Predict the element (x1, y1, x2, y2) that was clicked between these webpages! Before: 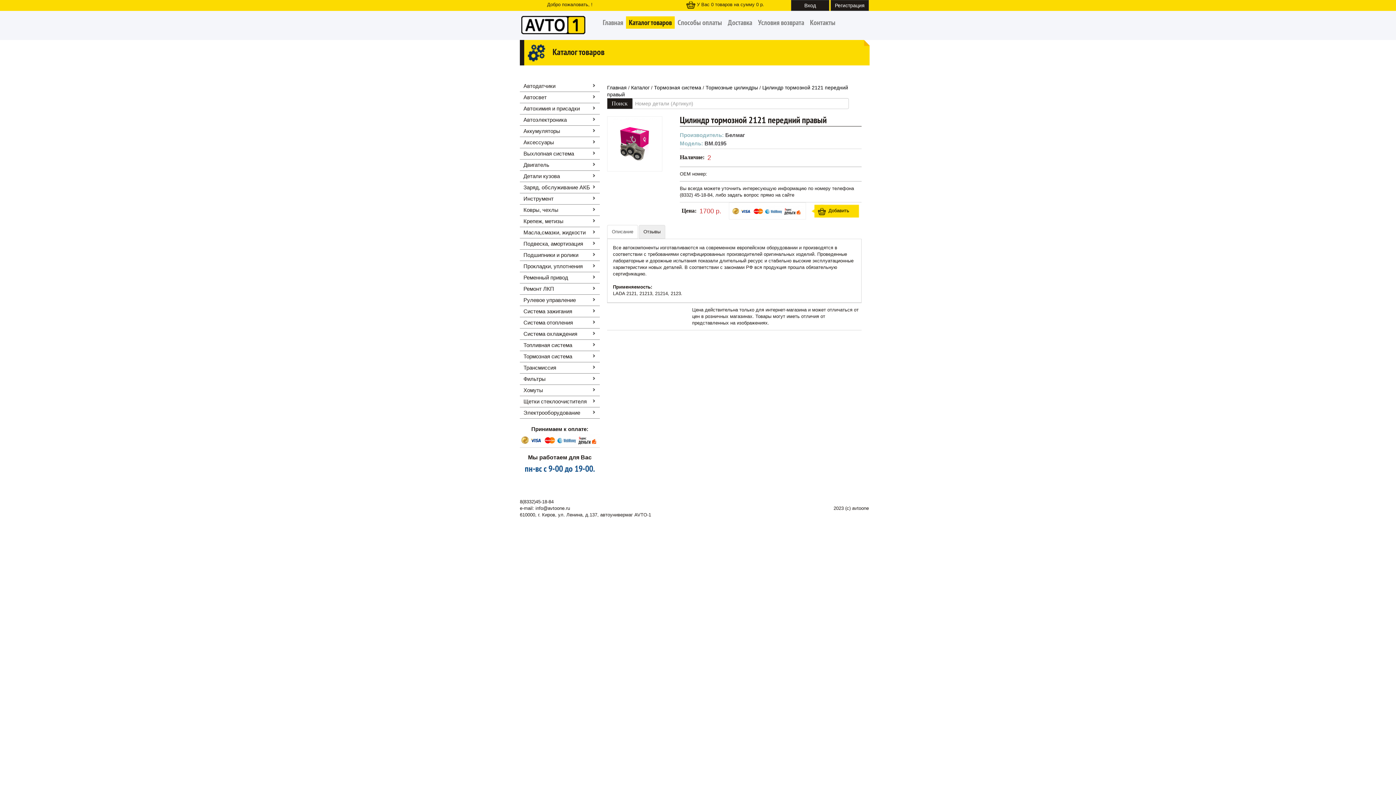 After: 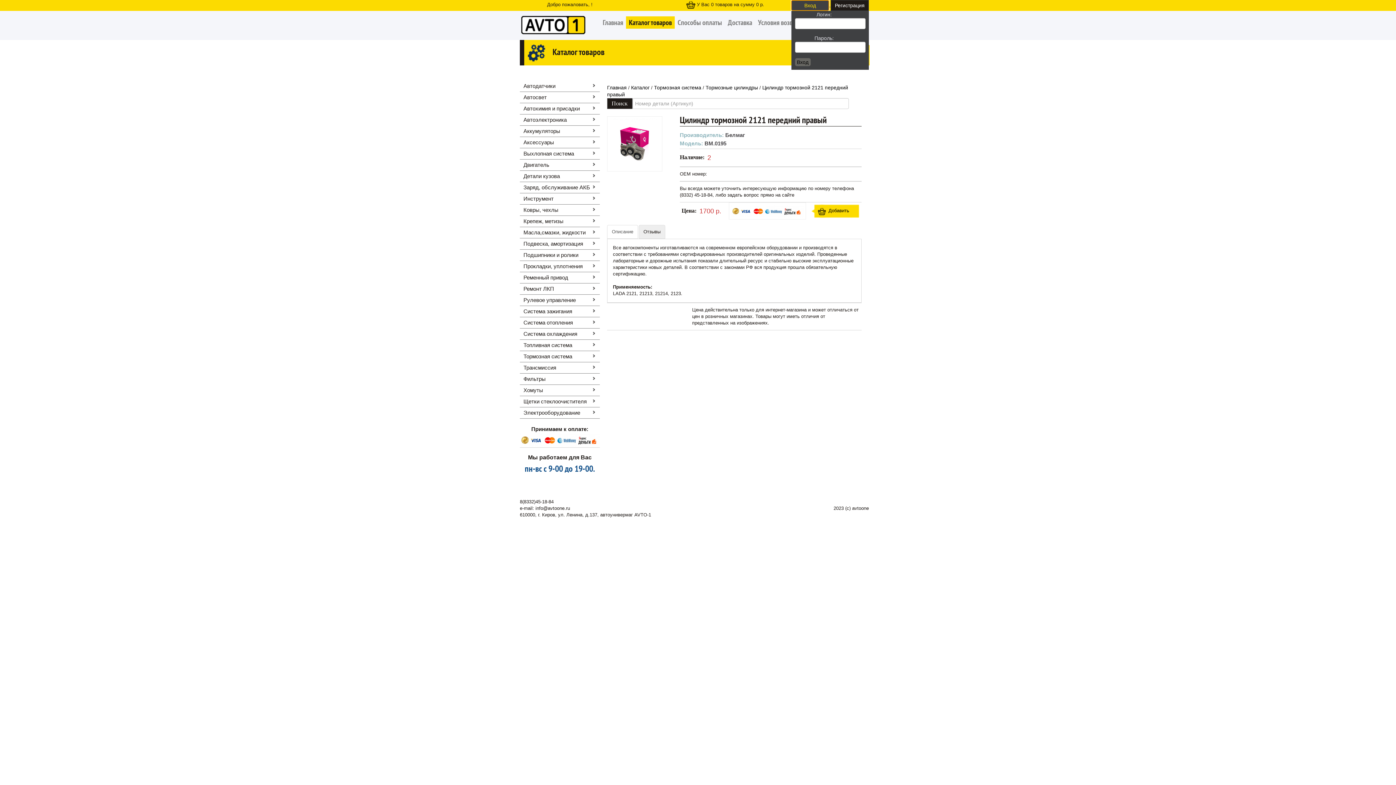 Action: bbox: (791, 2, 830, 7) label: Вход 